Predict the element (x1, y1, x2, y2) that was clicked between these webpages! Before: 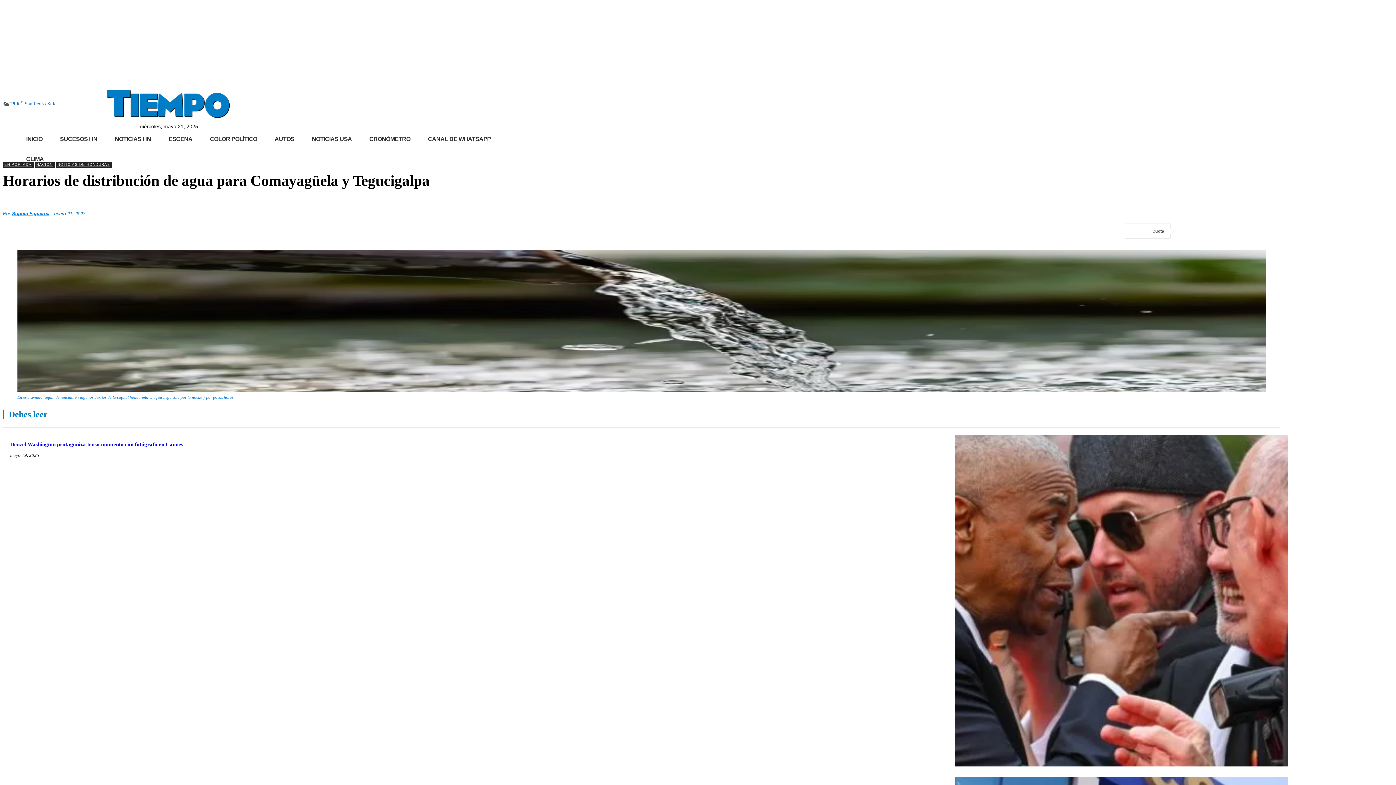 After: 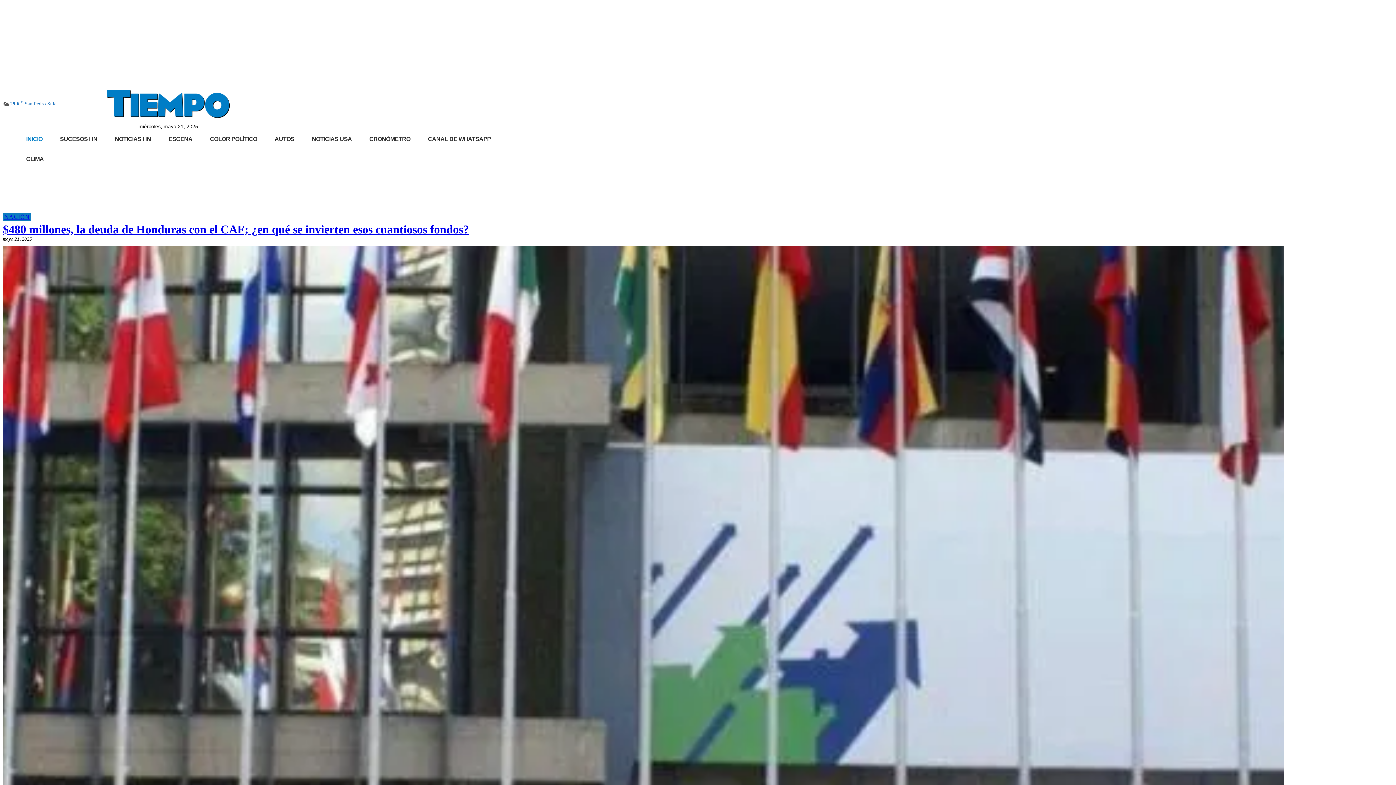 Action: label: INICIO bbox: (17, 129, 51, 149)